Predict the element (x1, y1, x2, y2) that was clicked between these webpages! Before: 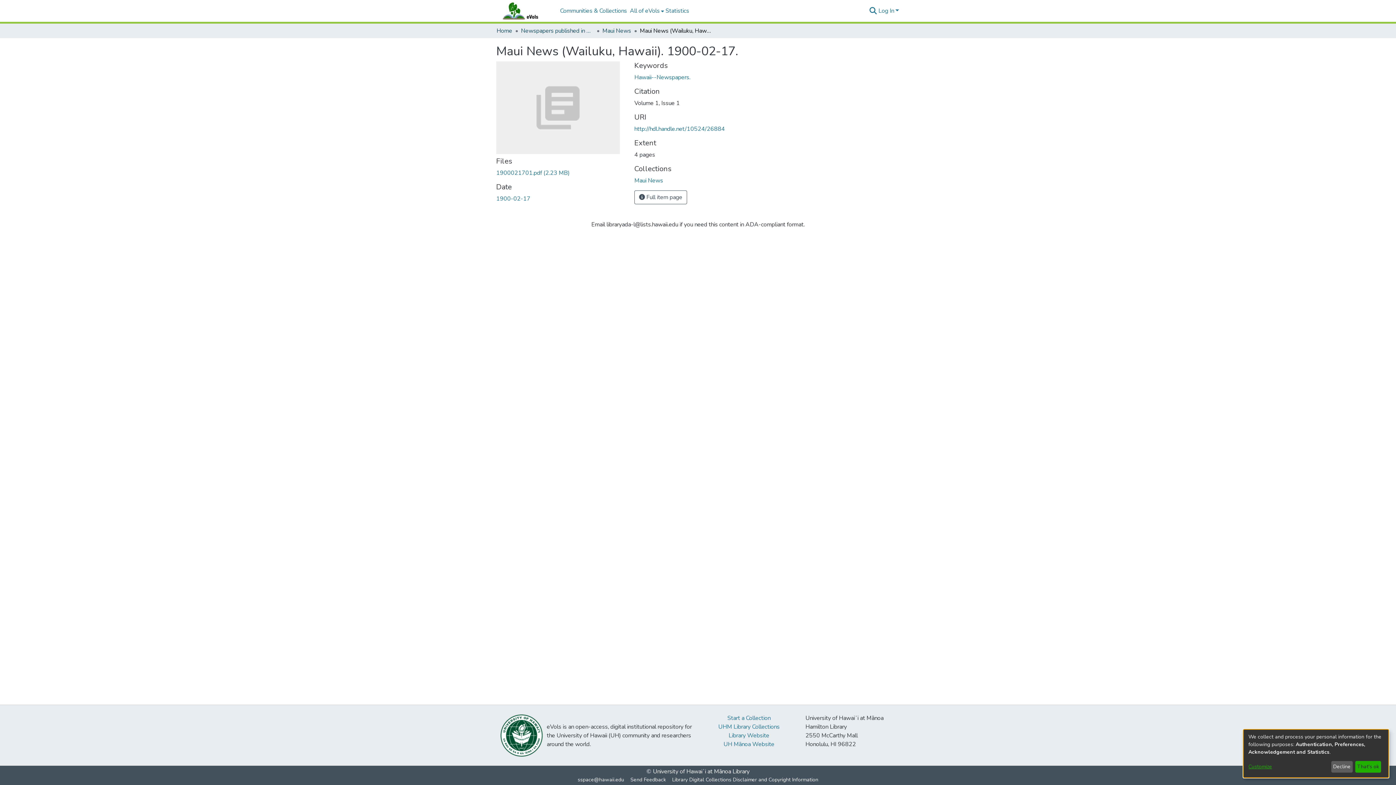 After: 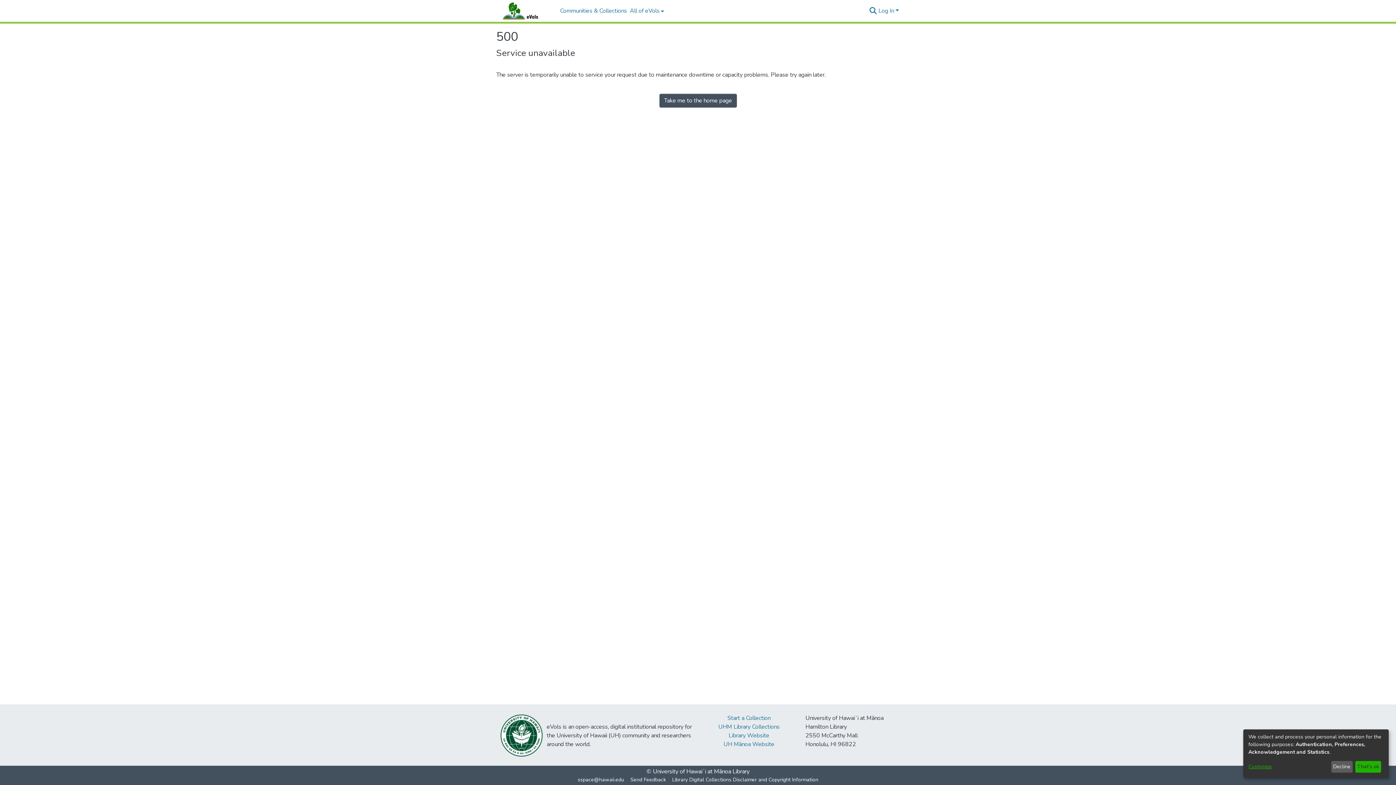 Action: label: Newspapers published in English in Hawaii, 1862-1923 bbox: (521, 26, 593, 35)